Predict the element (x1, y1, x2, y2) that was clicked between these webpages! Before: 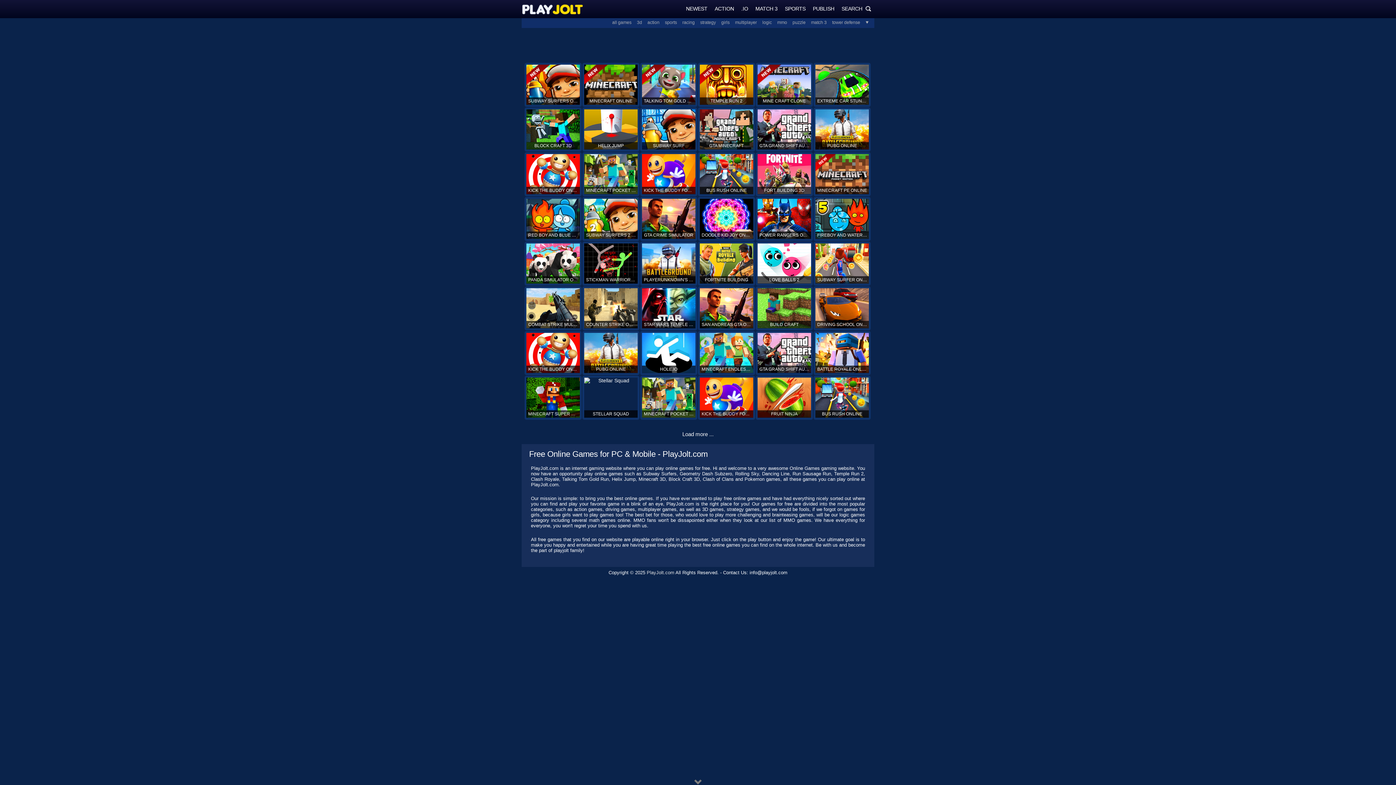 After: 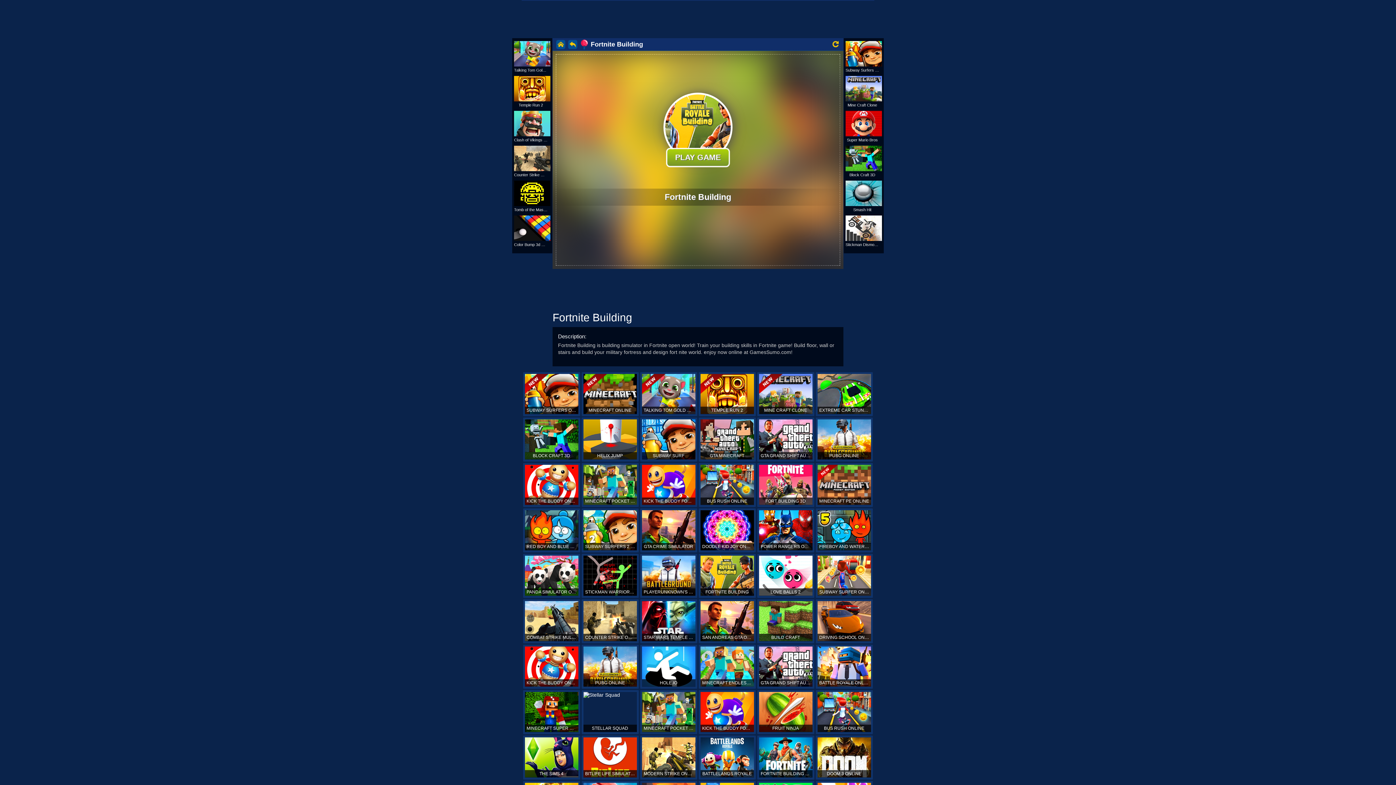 Action: bbox: (698, 241, 755, 285) label: FORTNITE BUILDING